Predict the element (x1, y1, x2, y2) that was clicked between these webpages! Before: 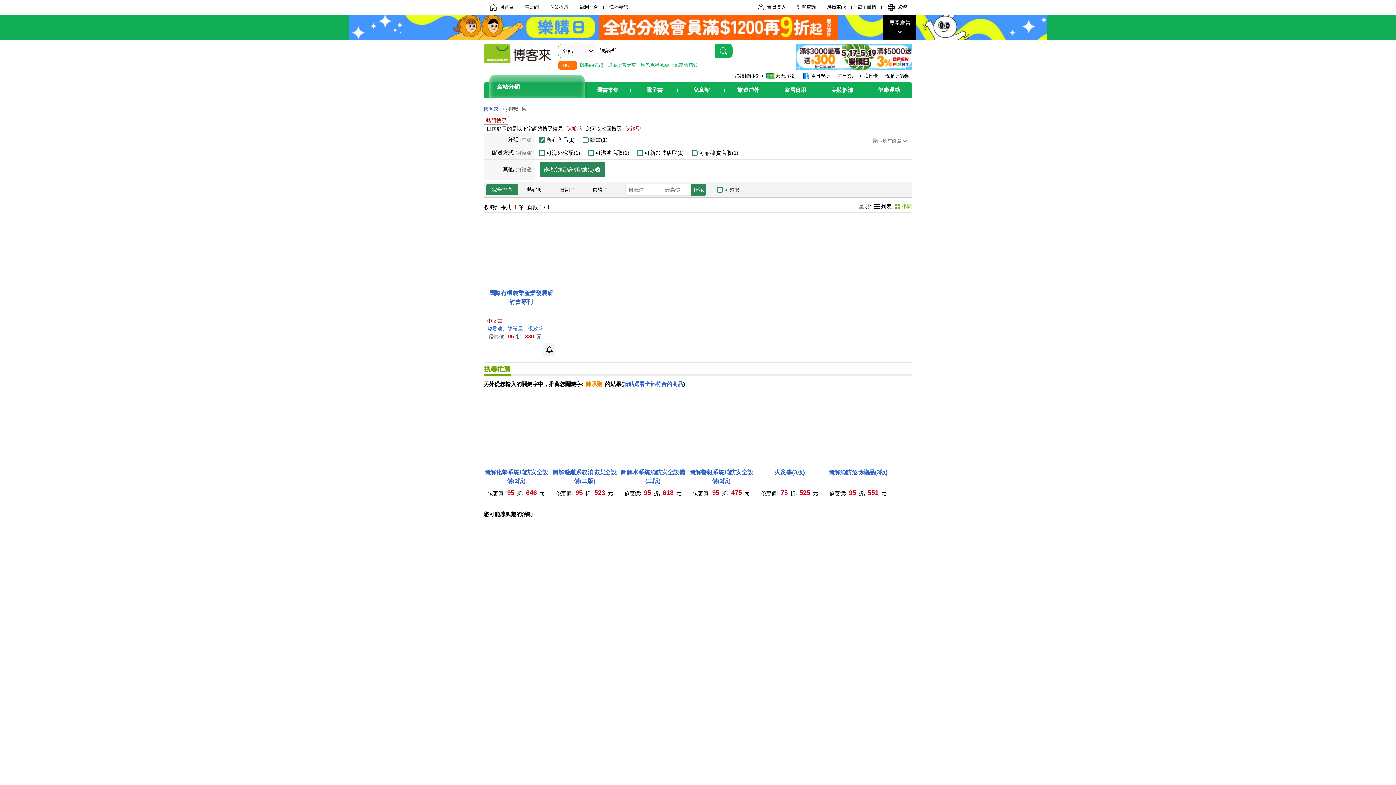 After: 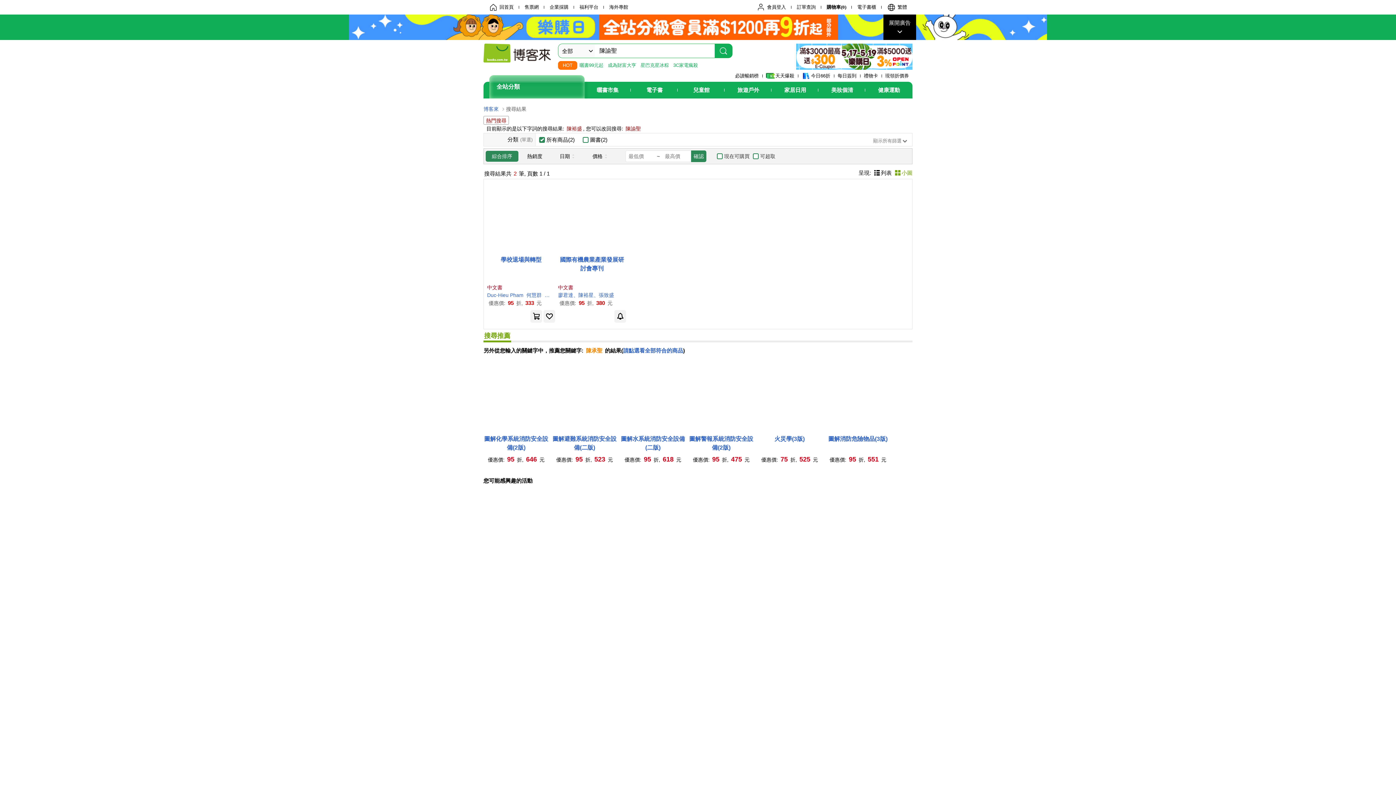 Action: bbox: (714, 44, 732, 57)